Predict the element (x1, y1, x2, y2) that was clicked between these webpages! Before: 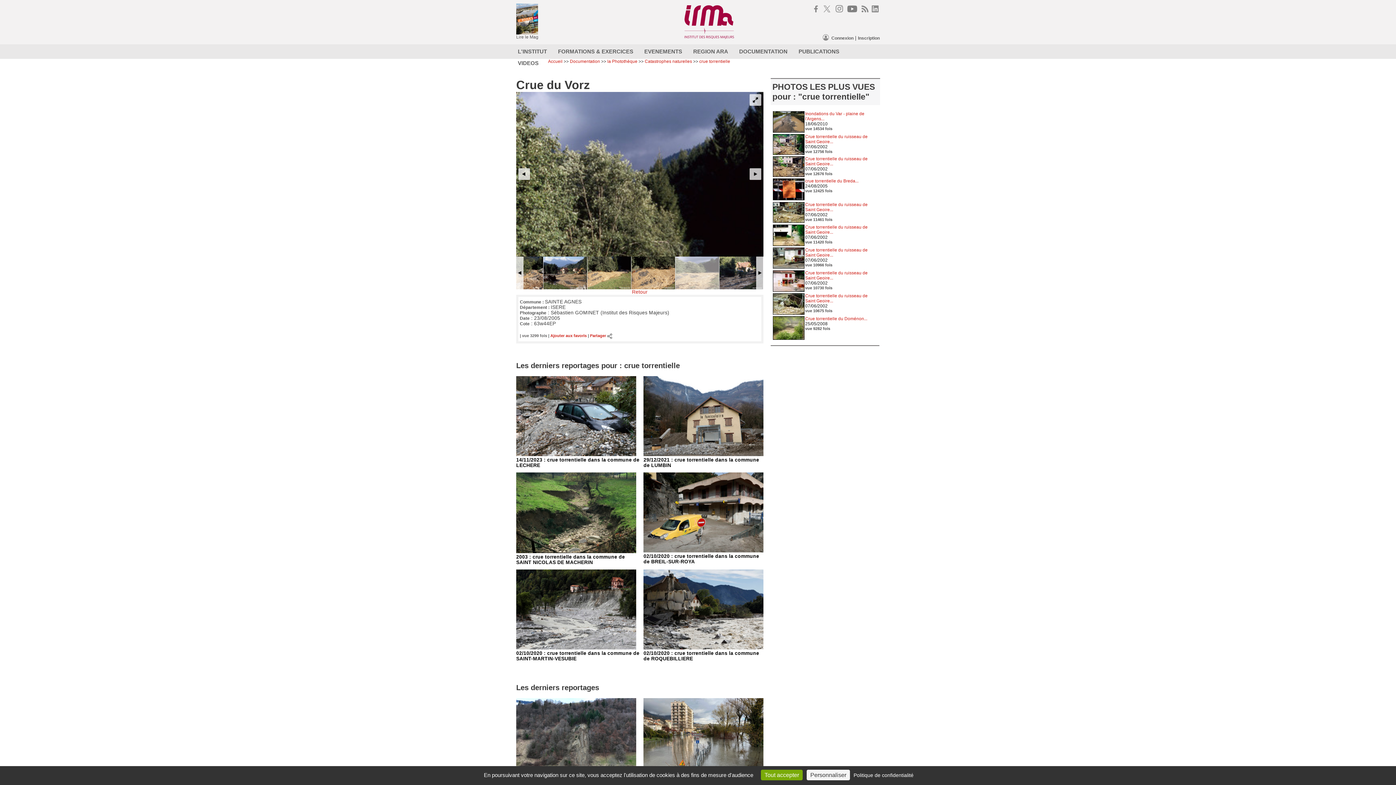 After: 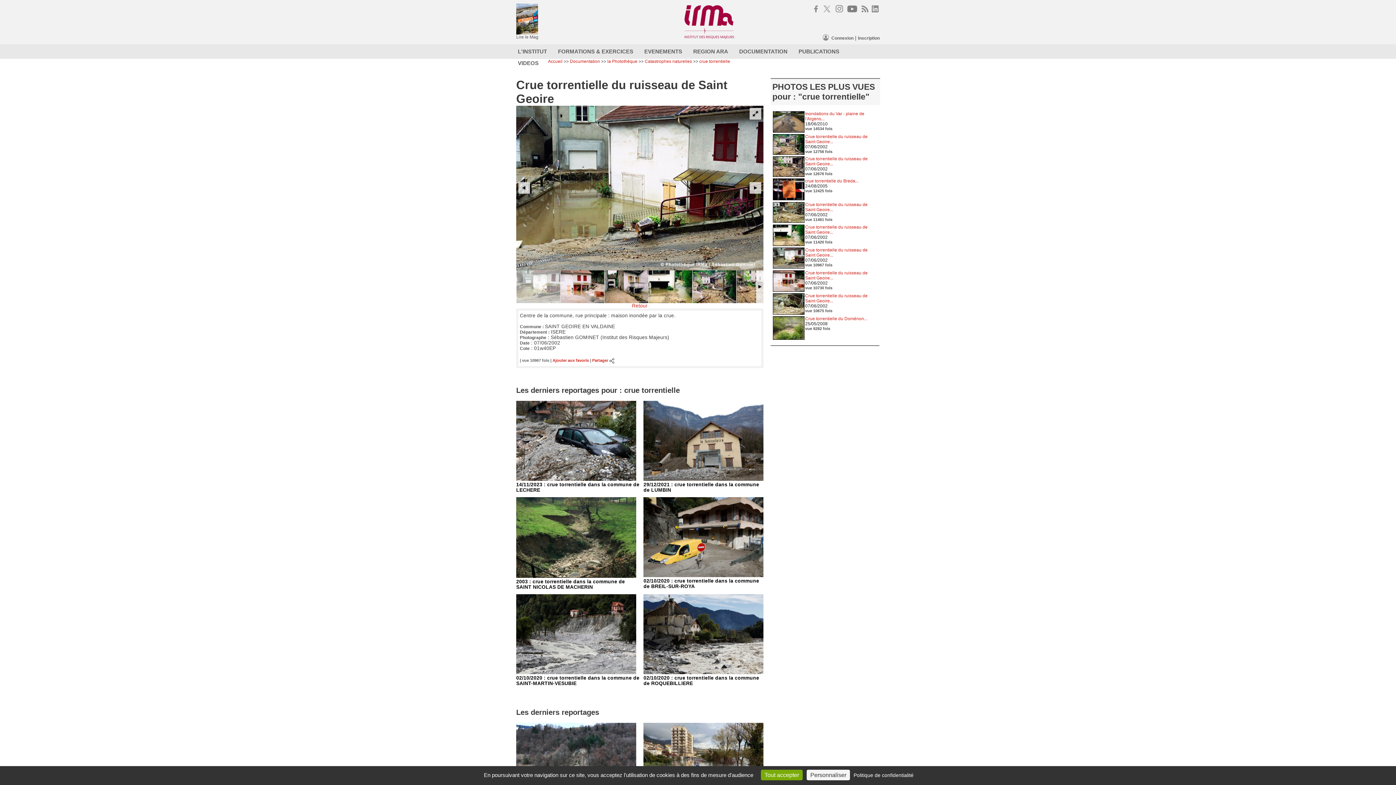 Action: label: Crue torrentielle du ruisseau de Saint Geoire... bbox: (805, 247, 867, 257)